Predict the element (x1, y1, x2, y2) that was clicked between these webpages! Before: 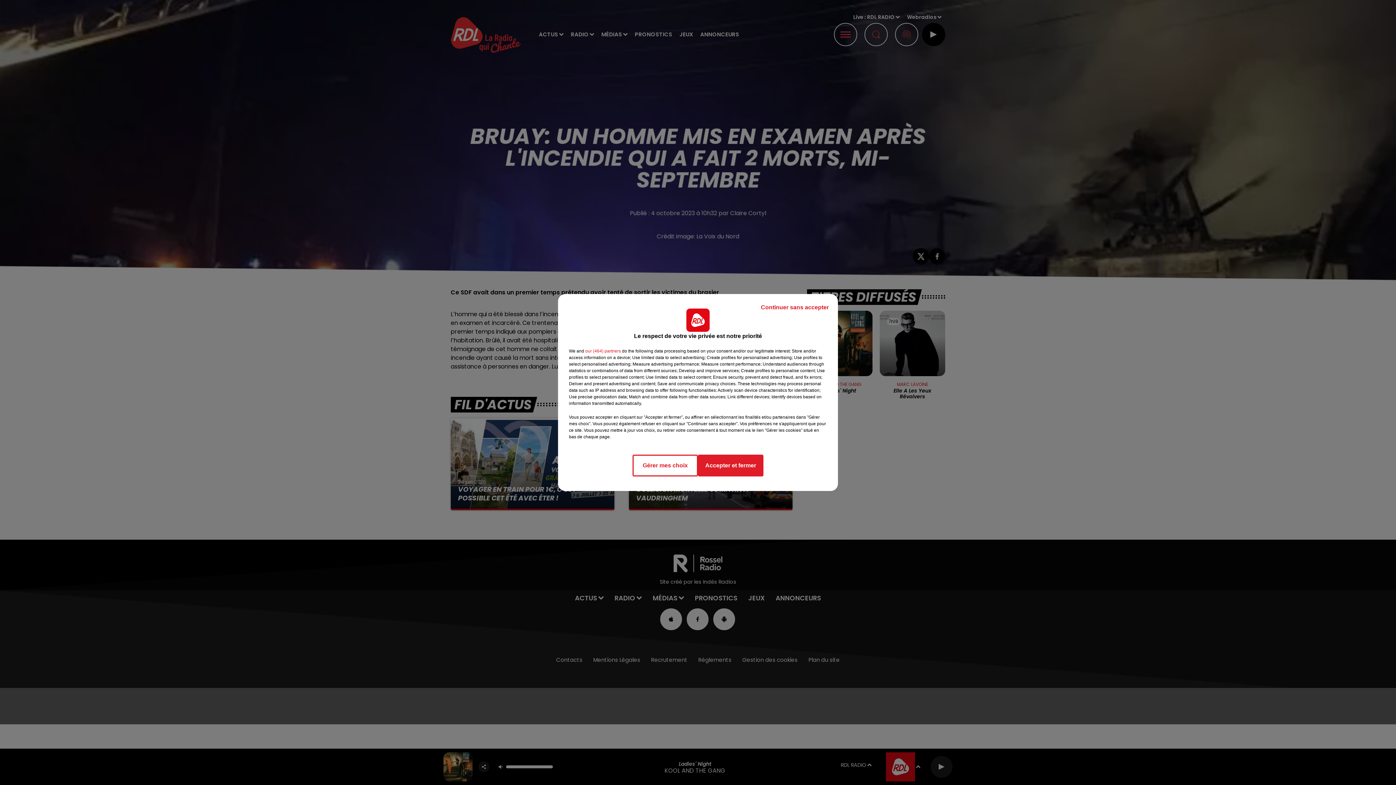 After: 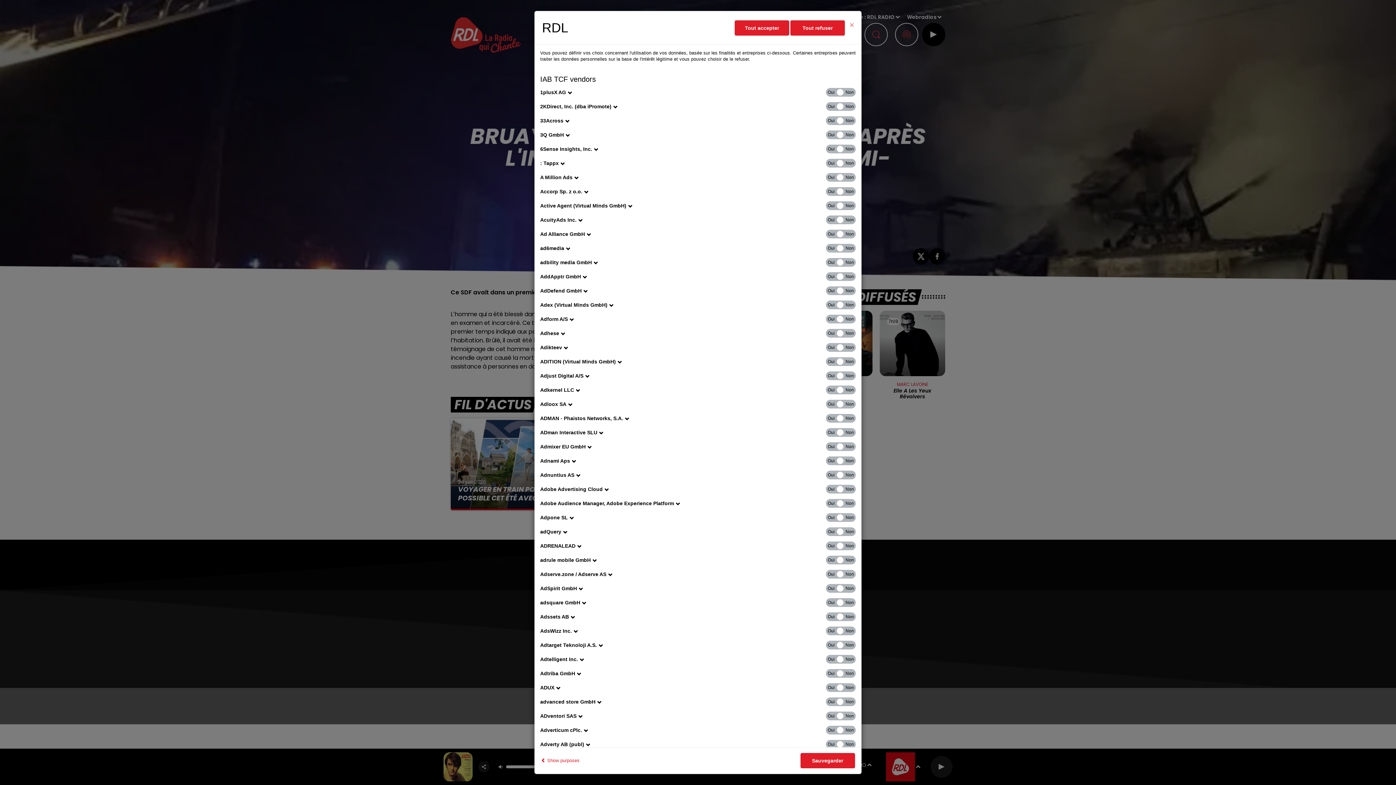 Action: label: show vendors bbox: (585, 348, 621, 354)